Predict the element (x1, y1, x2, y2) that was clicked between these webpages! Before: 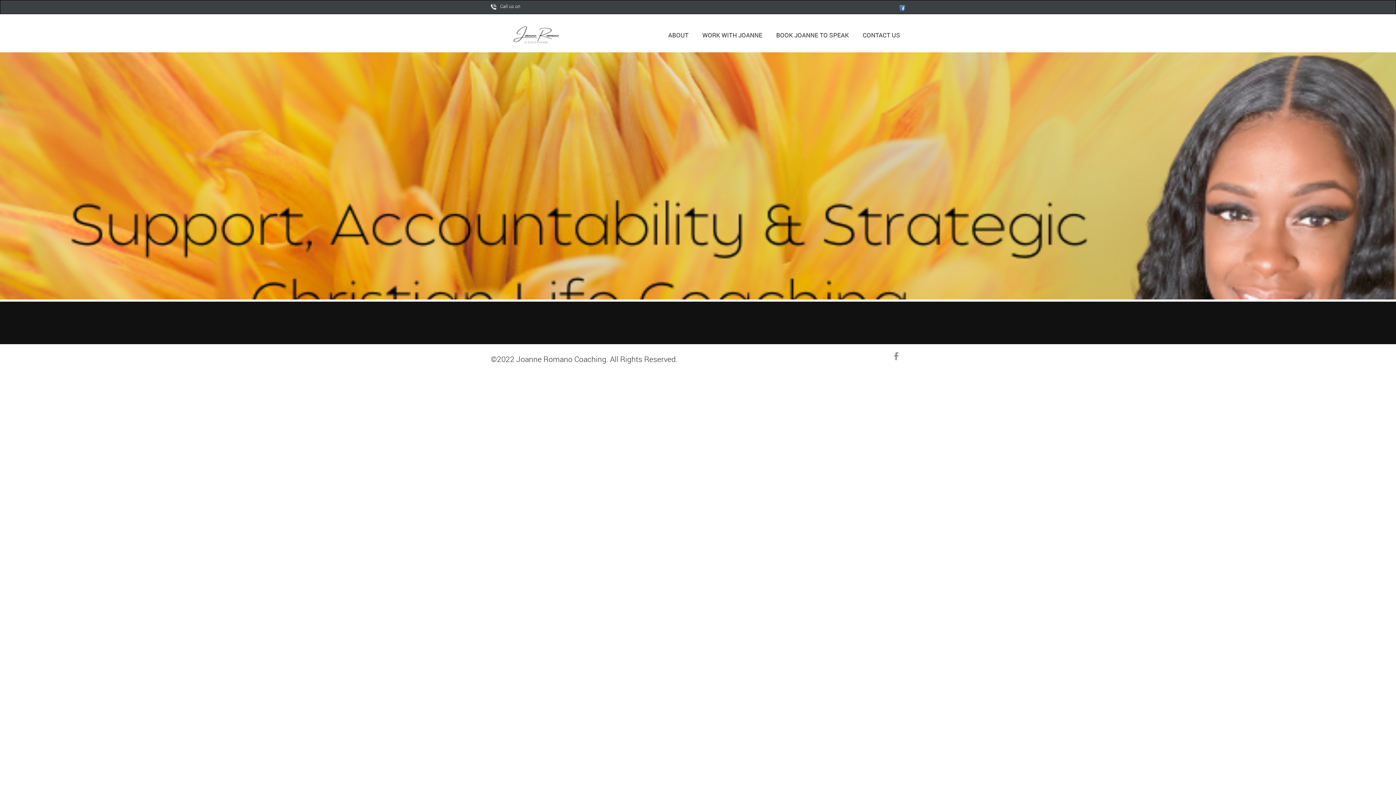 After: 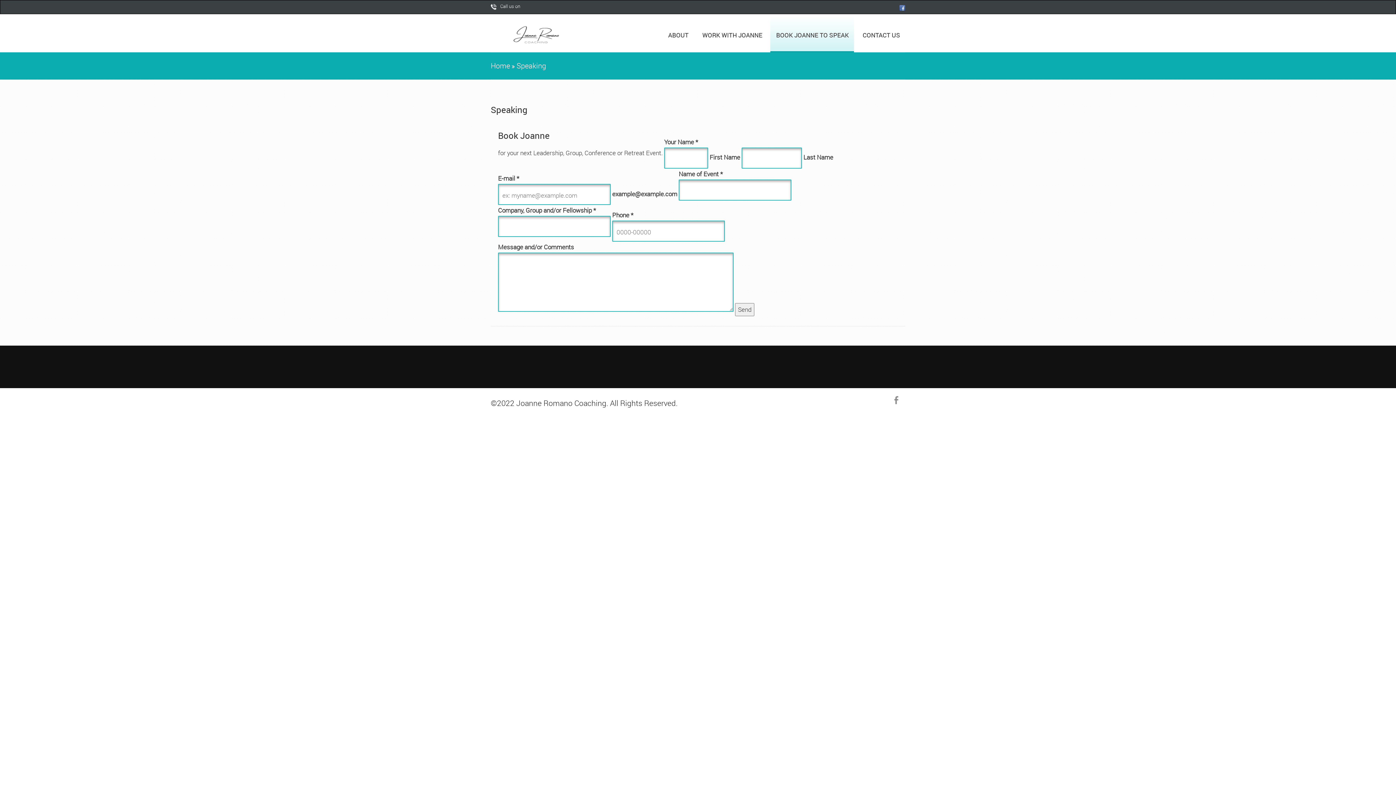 Action: bbox: (770, 17, 854, 51) label: BOOK JOANNE TO SPEAK